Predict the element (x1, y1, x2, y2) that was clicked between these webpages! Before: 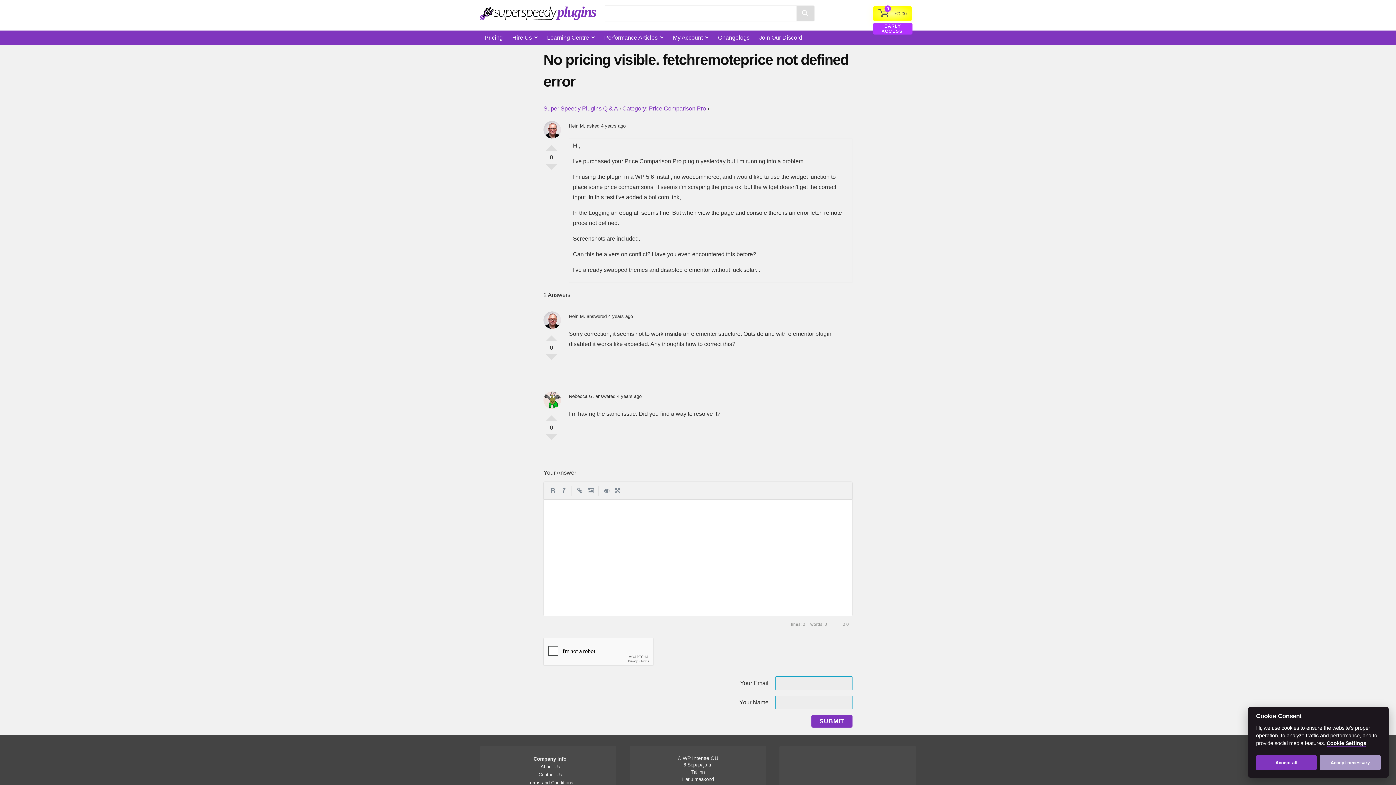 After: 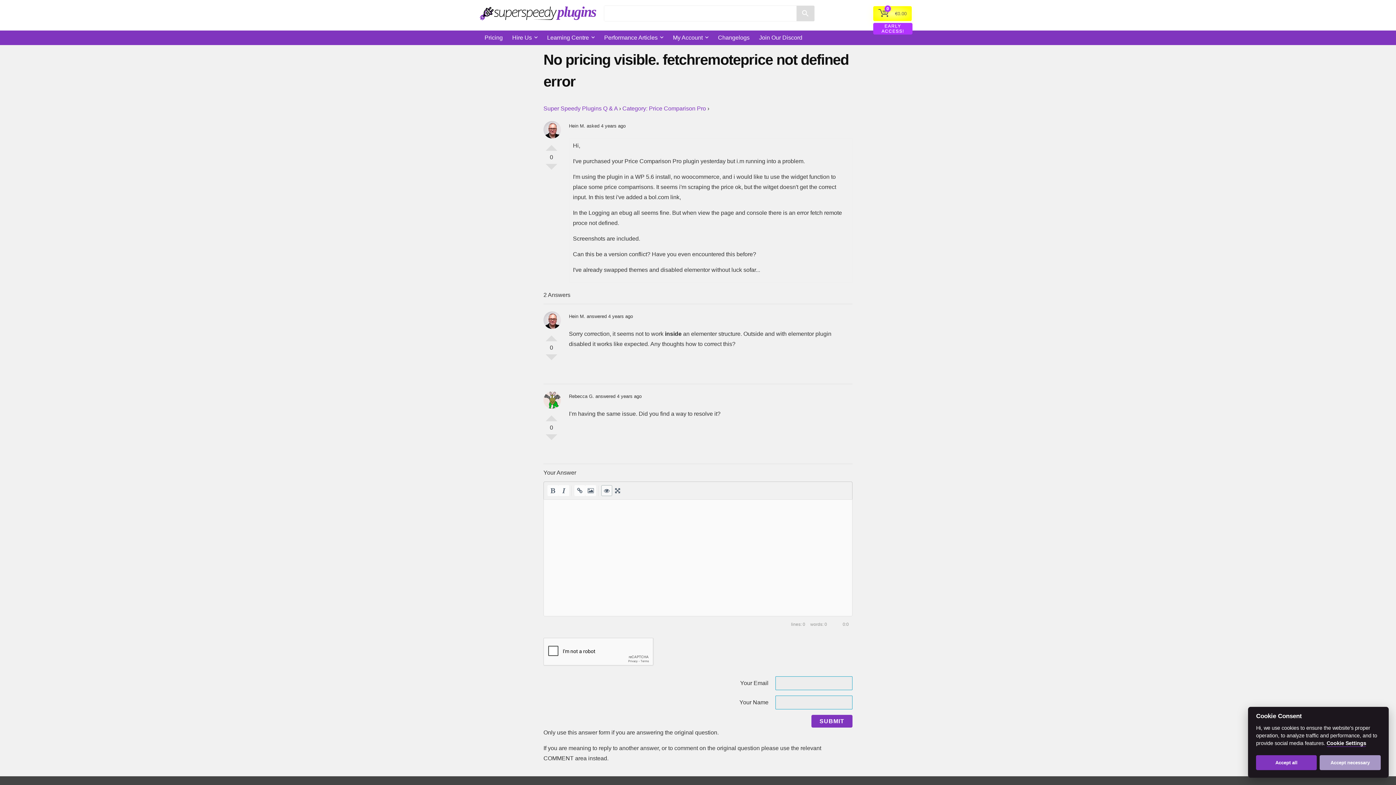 Action: bbox: (601, 485, 612, 496)